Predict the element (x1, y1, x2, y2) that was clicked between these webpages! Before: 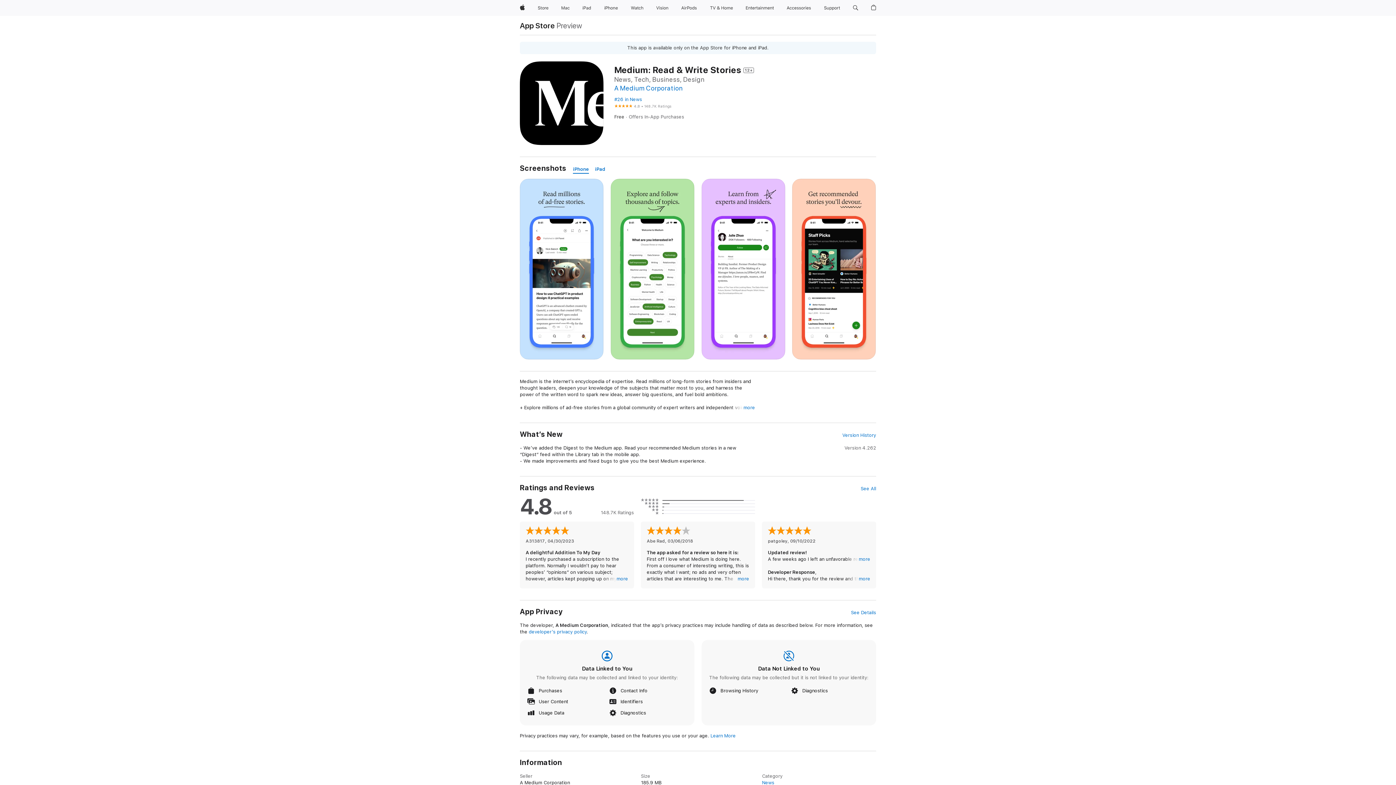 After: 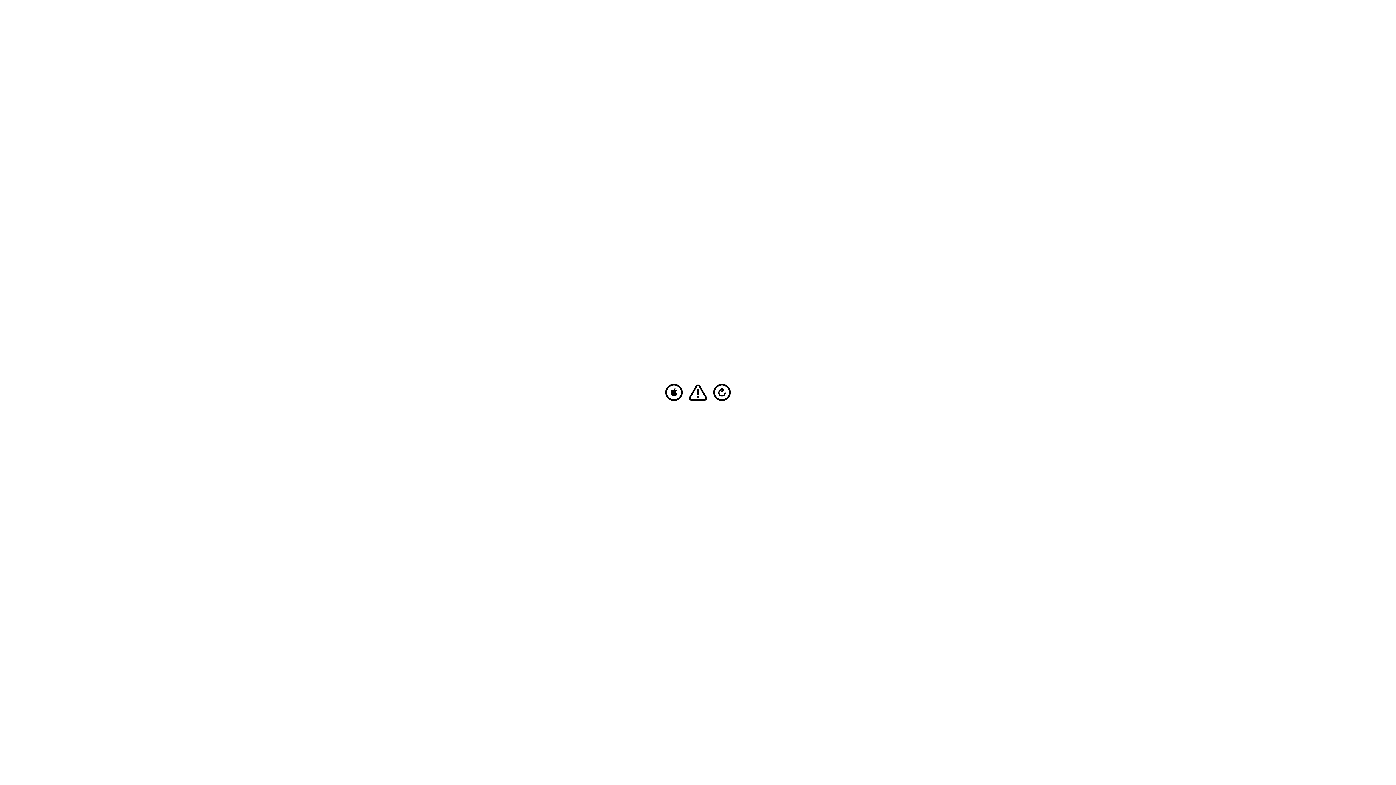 Action: label: iPad bbox: (579, 0, 594, 16)